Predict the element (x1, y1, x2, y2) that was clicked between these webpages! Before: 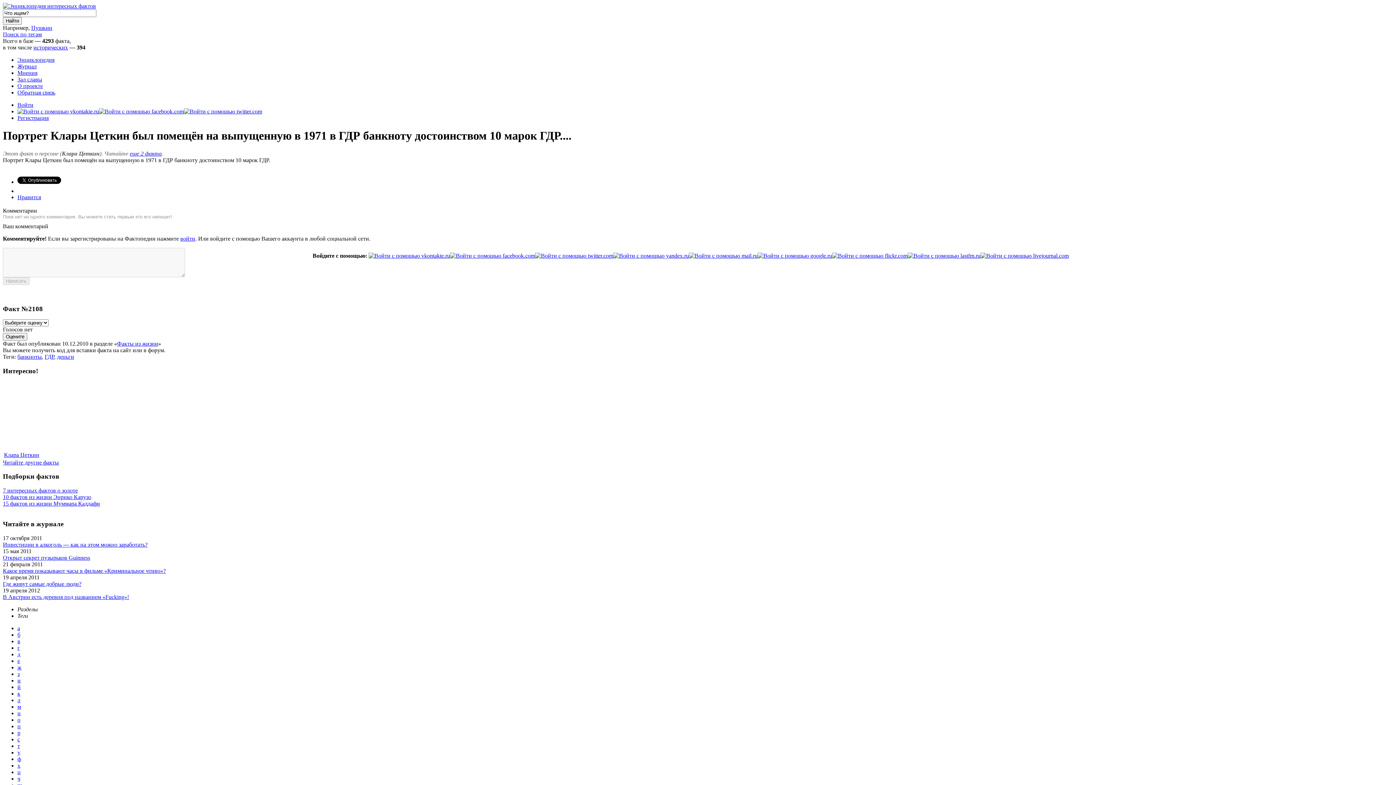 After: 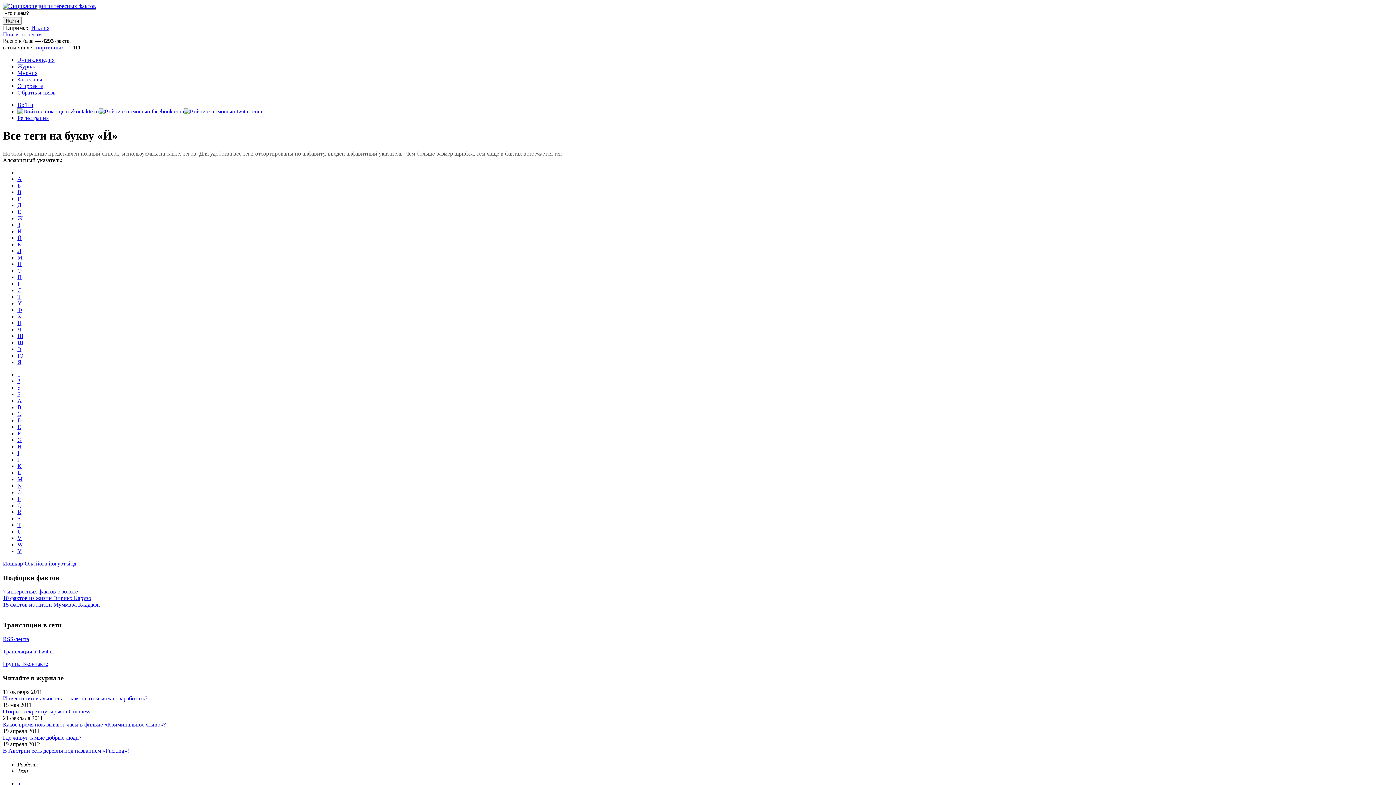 Action: label: й bbox: (17, 684, 20, 690)